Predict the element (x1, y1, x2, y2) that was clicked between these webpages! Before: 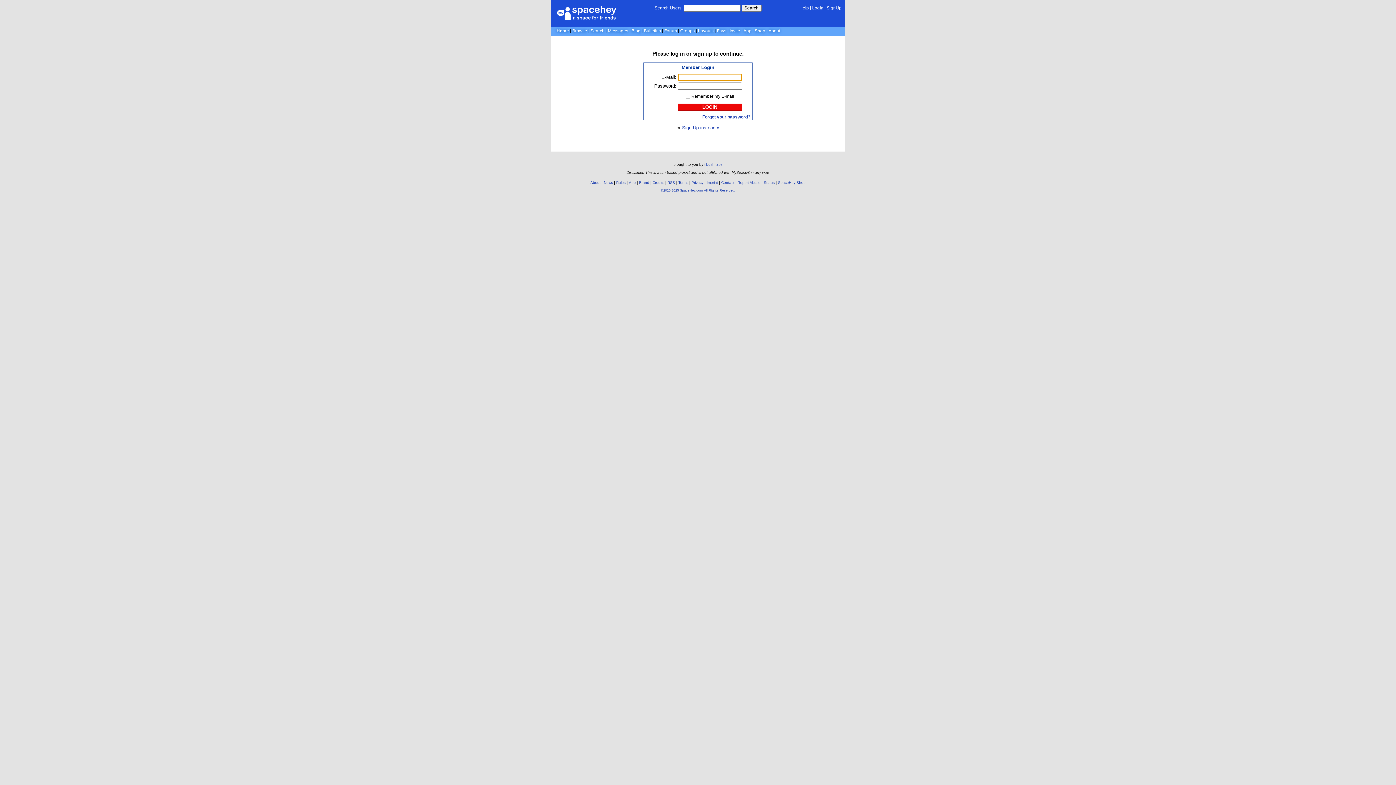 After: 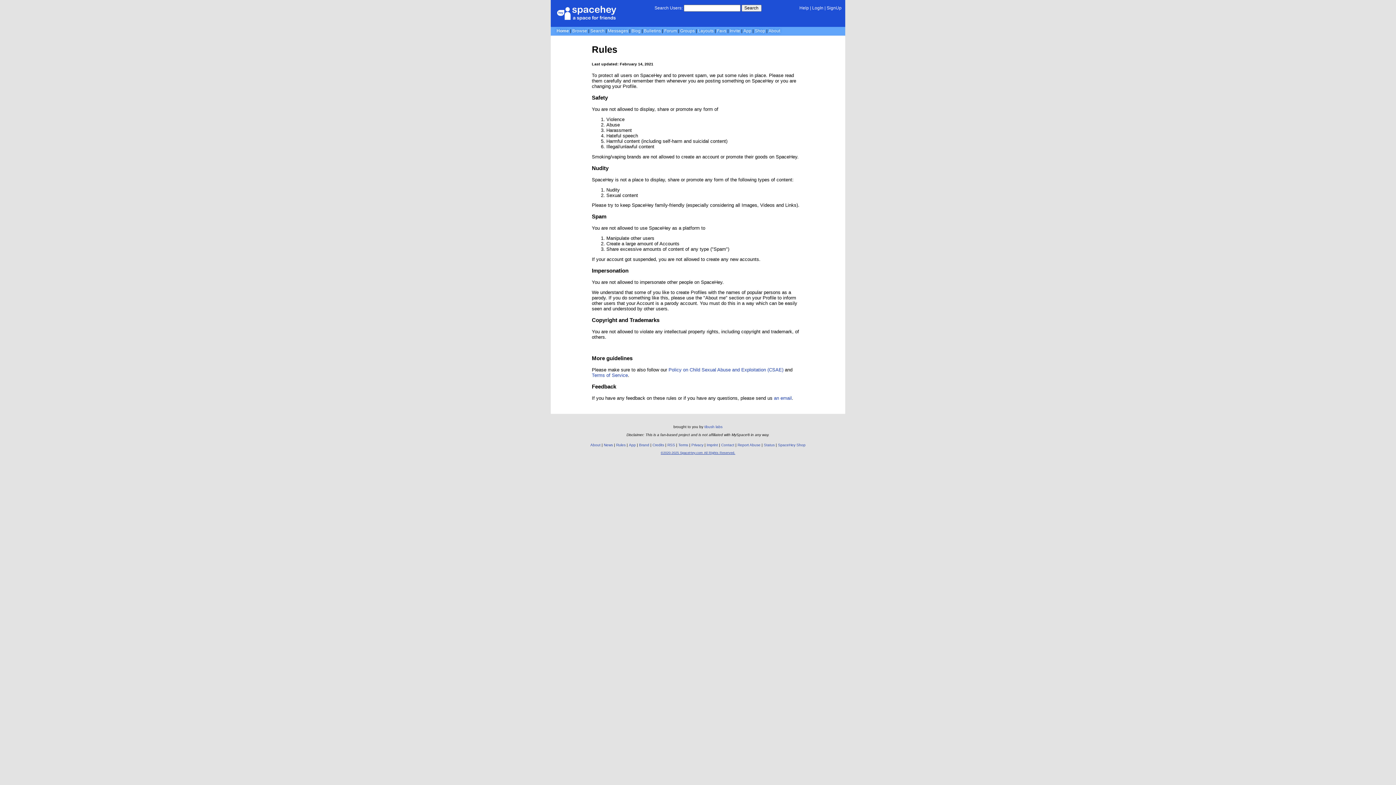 Action: label: Rules bbox: (616, 180, 625, 184)